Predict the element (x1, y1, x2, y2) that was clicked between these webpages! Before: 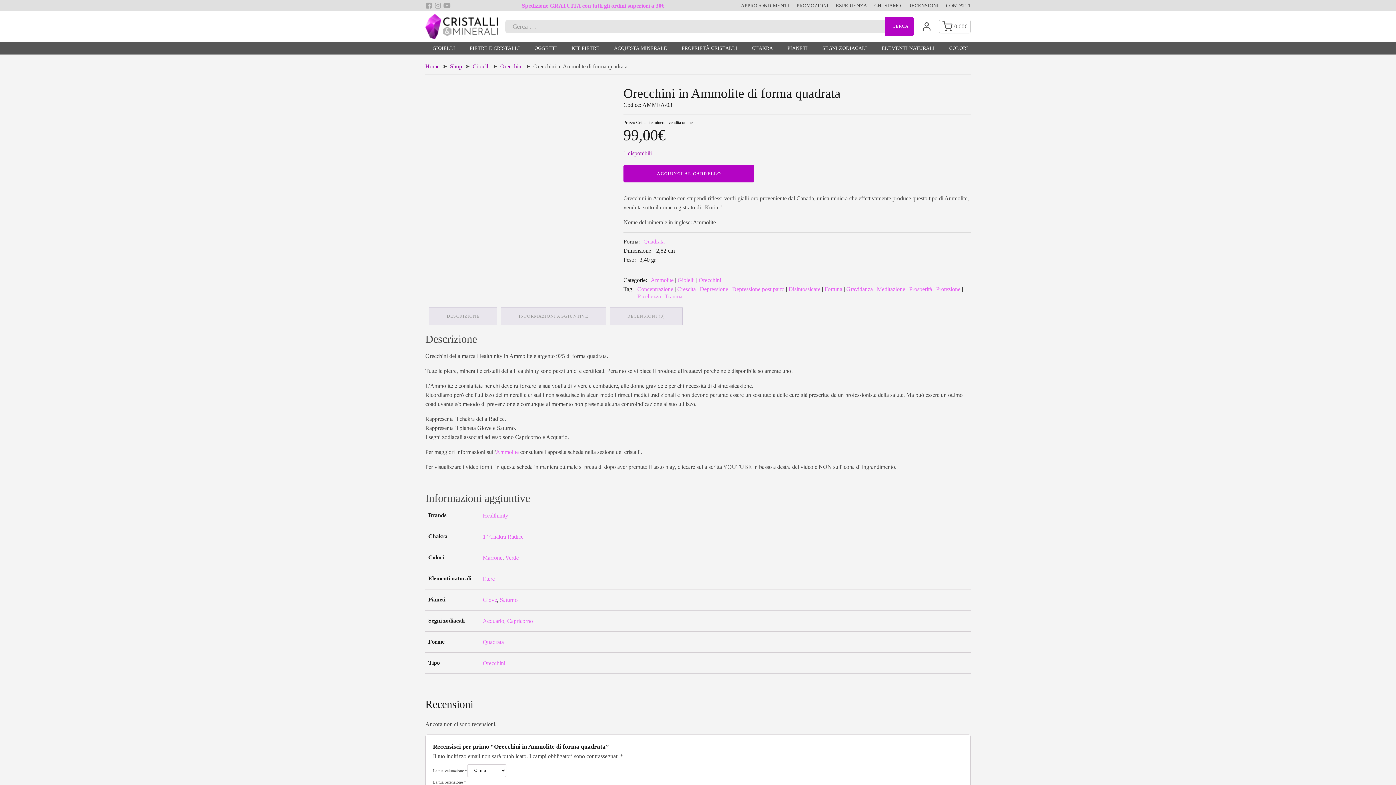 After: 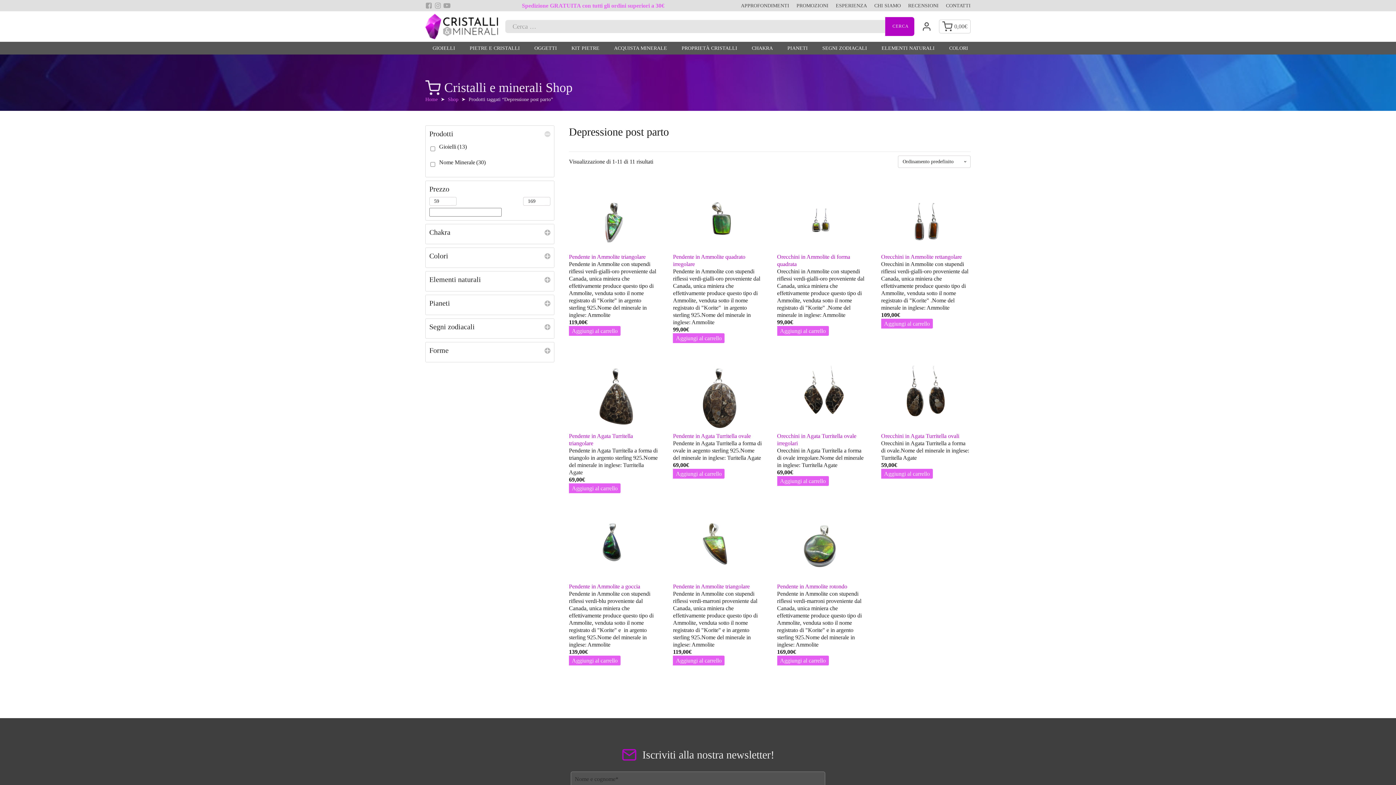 Action: label: Depressione post parto bbox: (732, 286, 784, 292)